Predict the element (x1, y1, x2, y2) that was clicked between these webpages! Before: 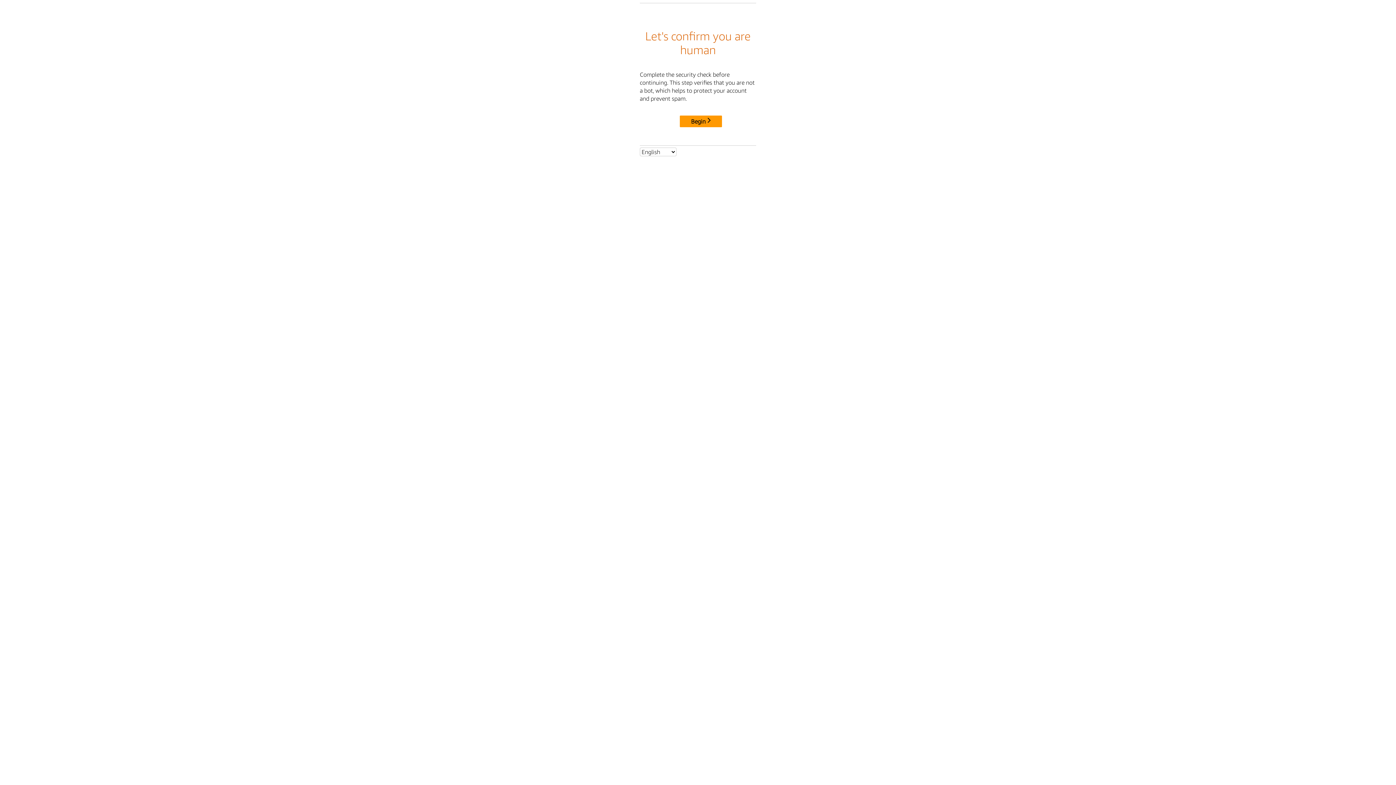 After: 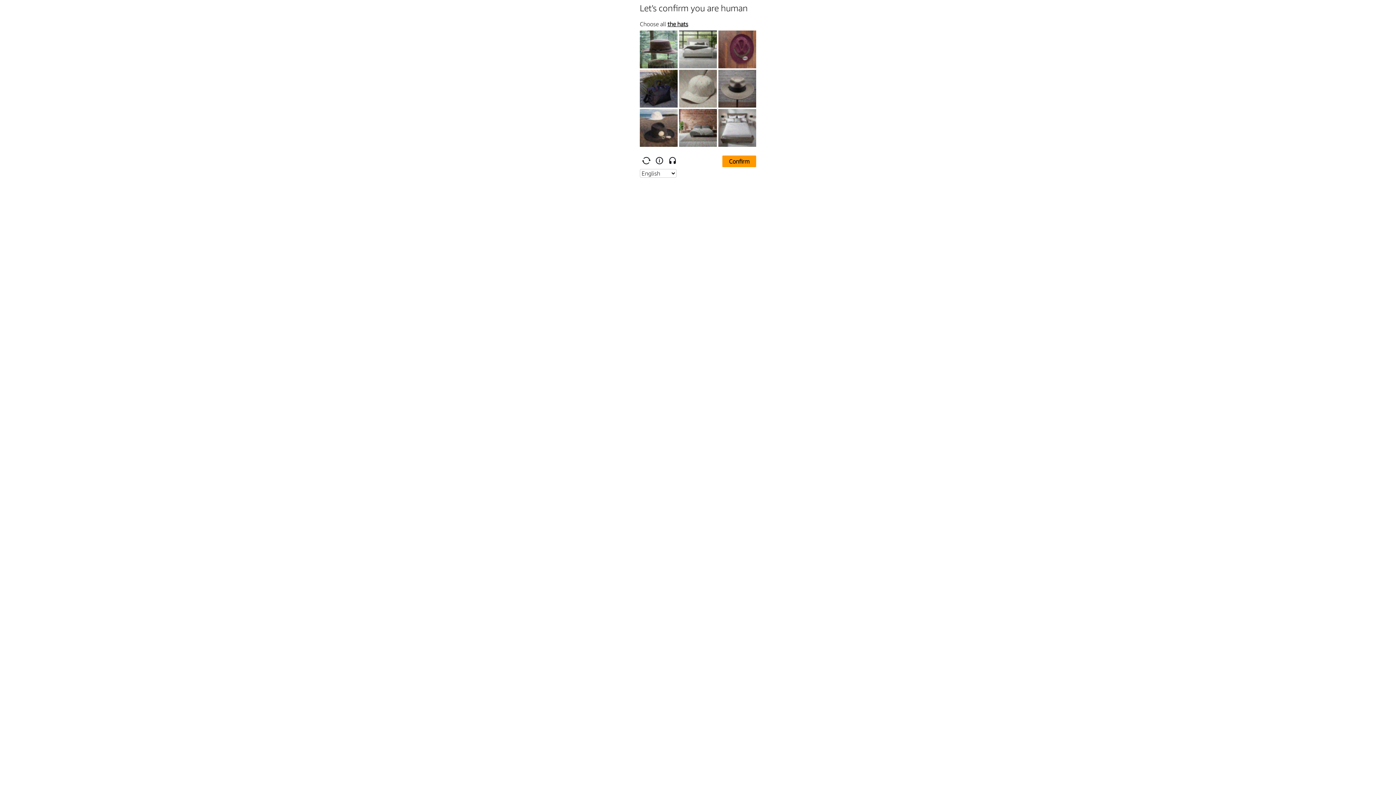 Action: bbox: (680, 115, 722, 127) label: Begin